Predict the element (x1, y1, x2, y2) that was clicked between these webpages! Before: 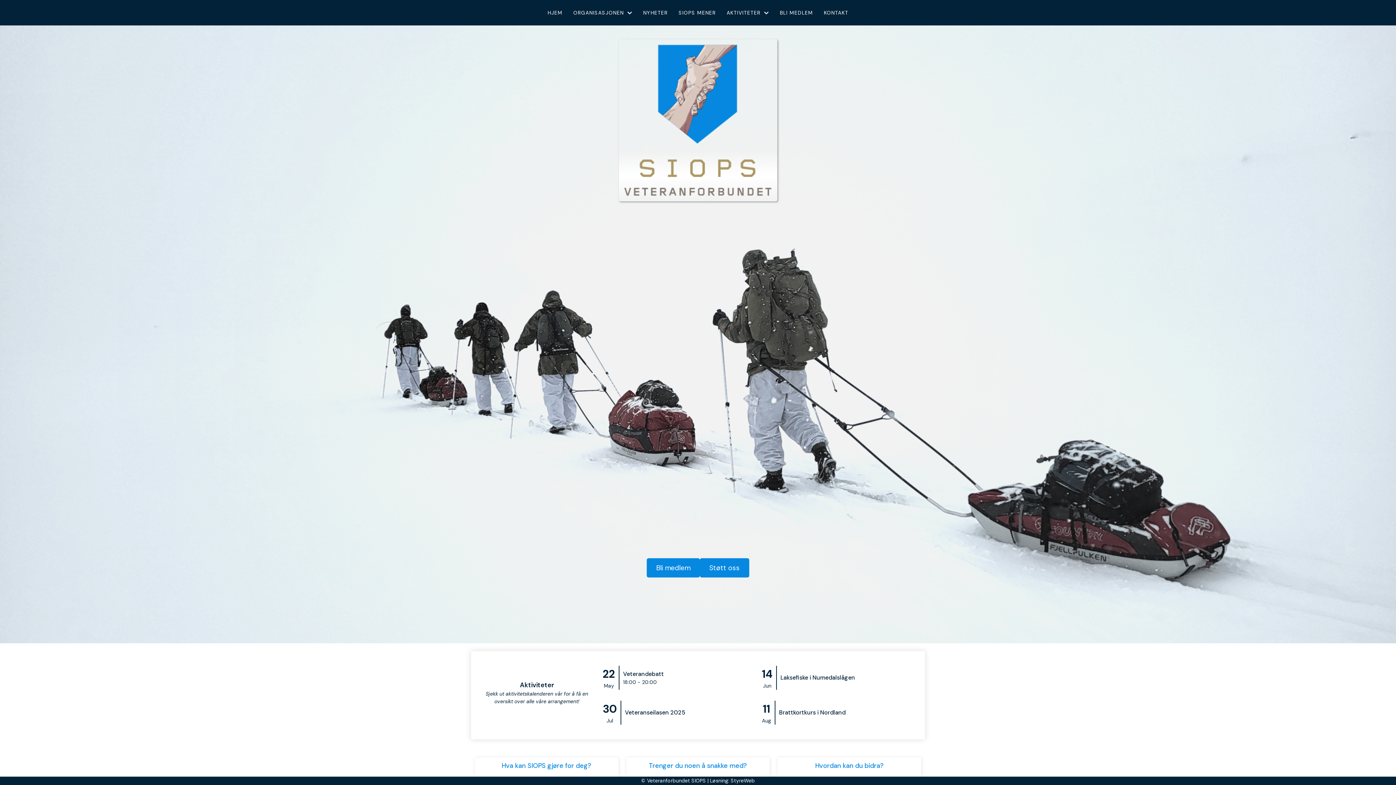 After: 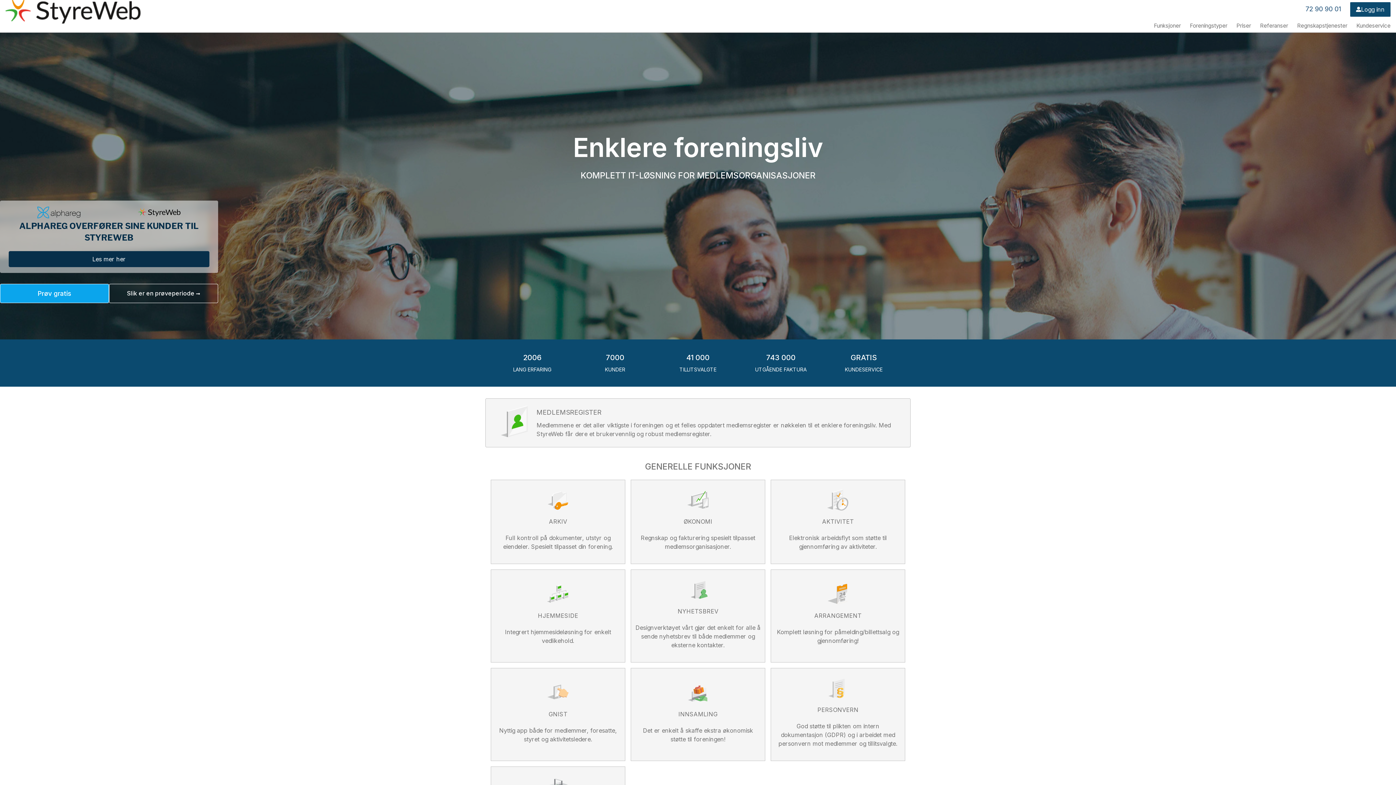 Action: label: StyreWeb bbox: (730, 777, 754, 784)